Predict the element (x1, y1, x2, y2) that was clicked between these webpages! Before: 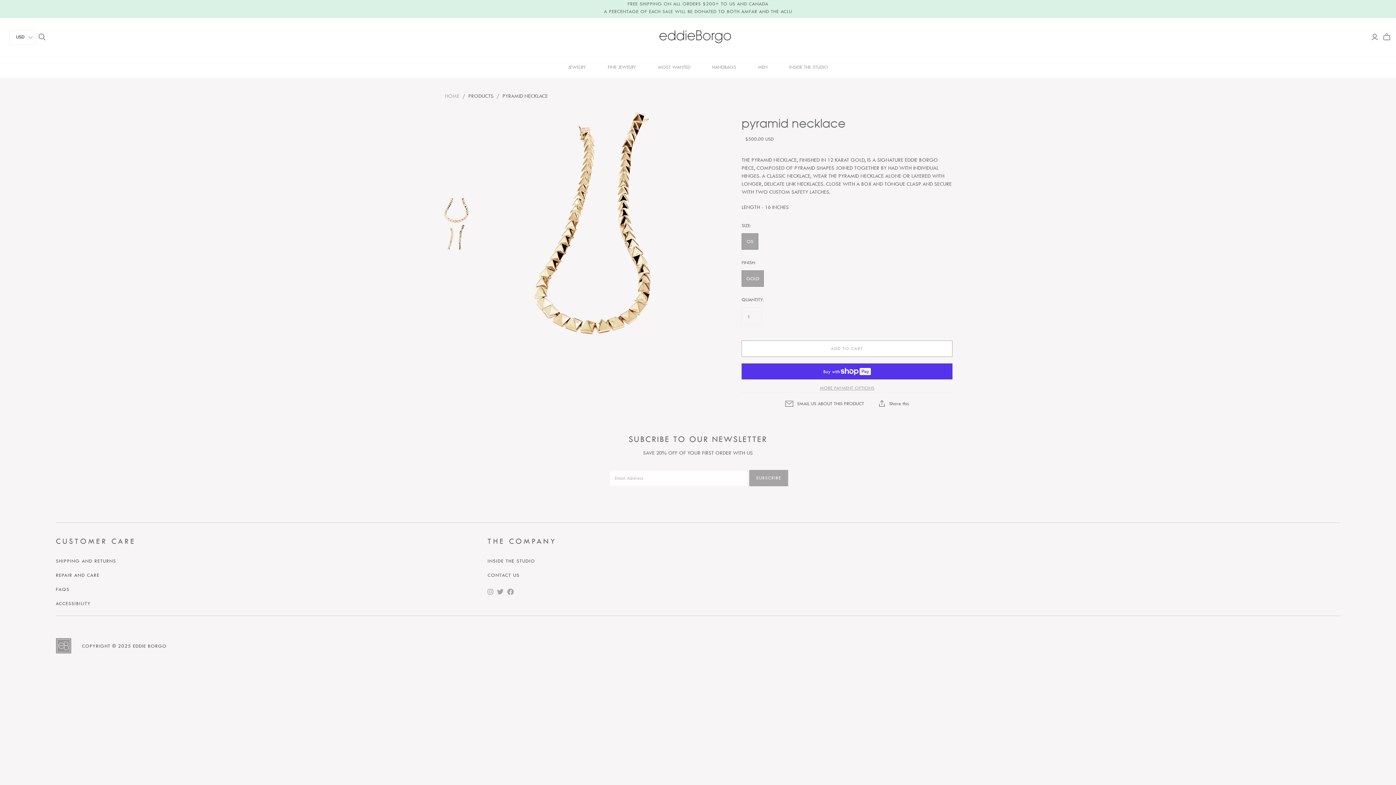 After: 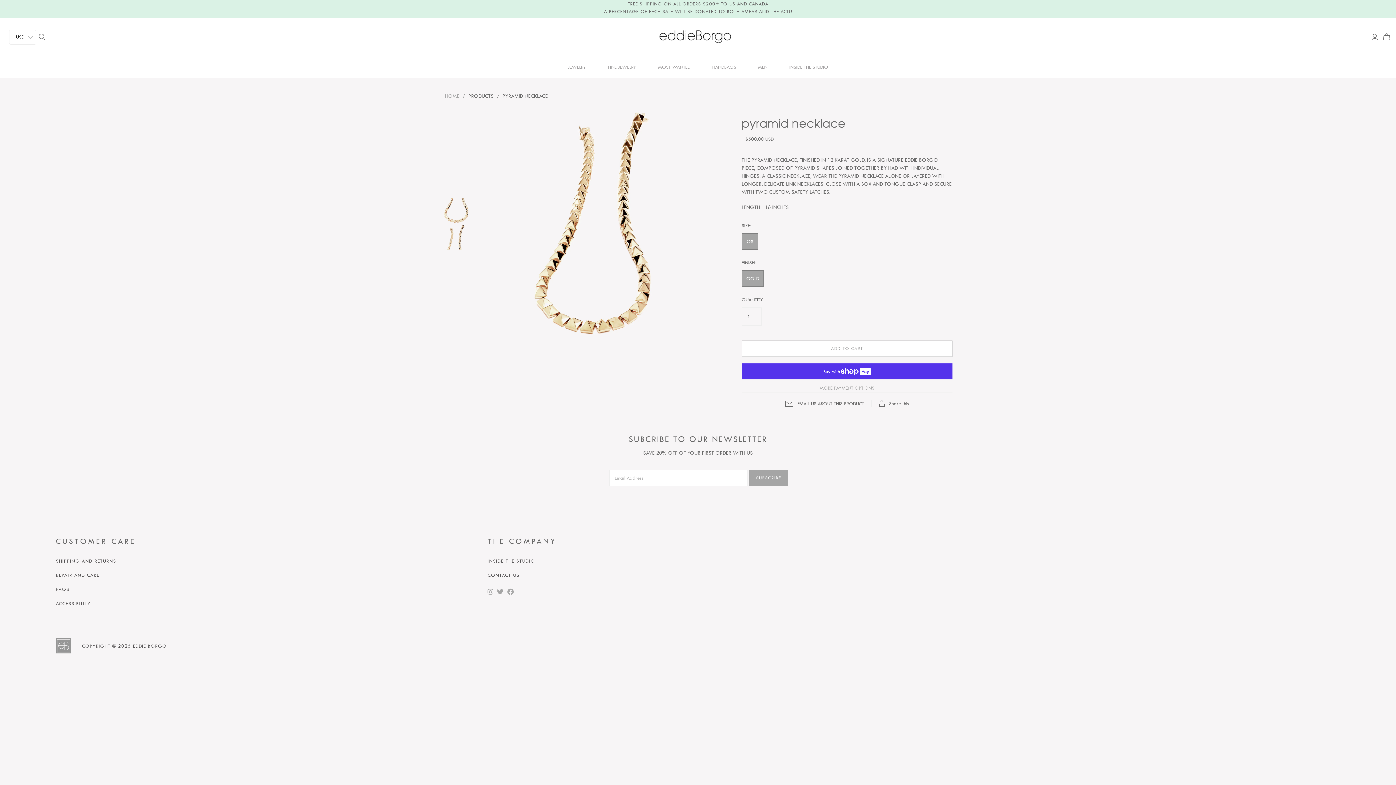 Action: bbox: (507, 588, 517, 597)